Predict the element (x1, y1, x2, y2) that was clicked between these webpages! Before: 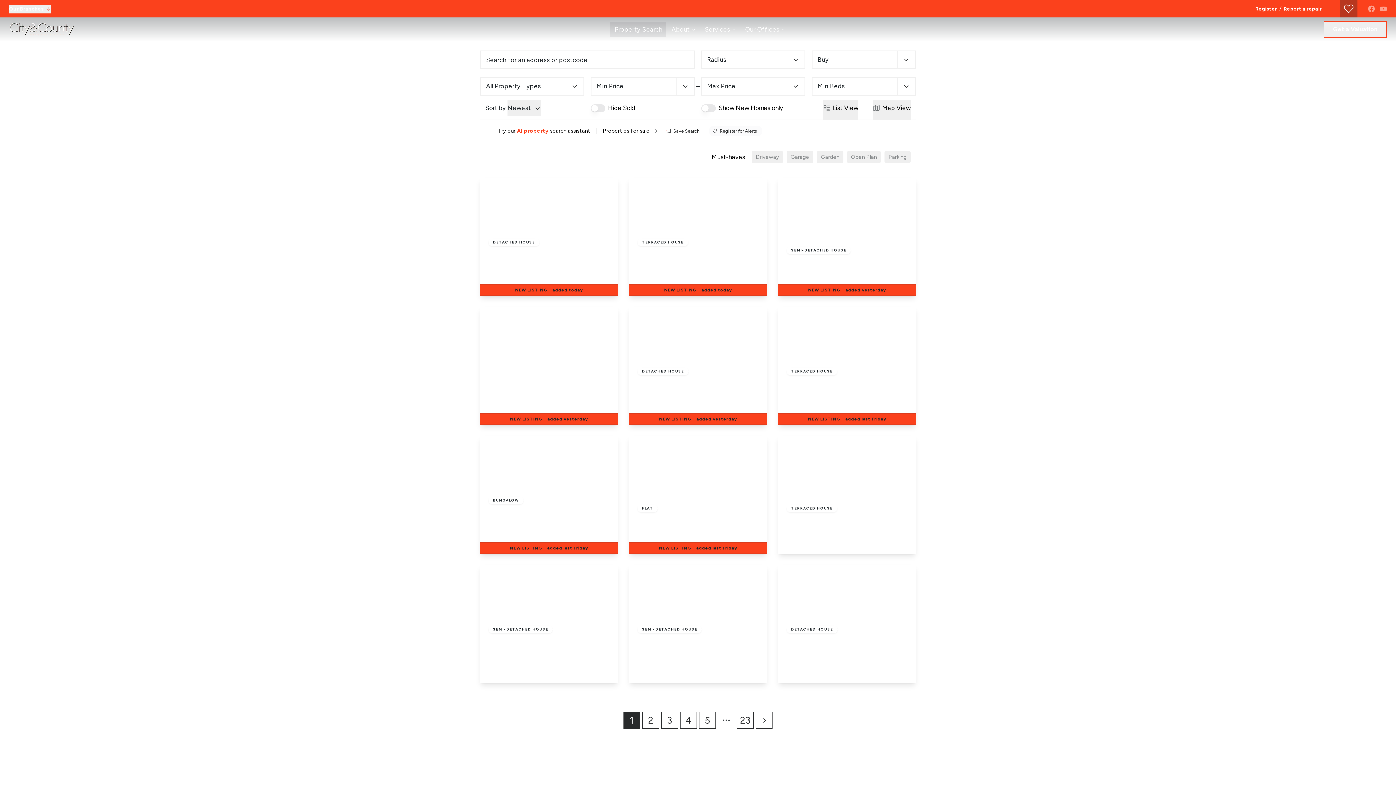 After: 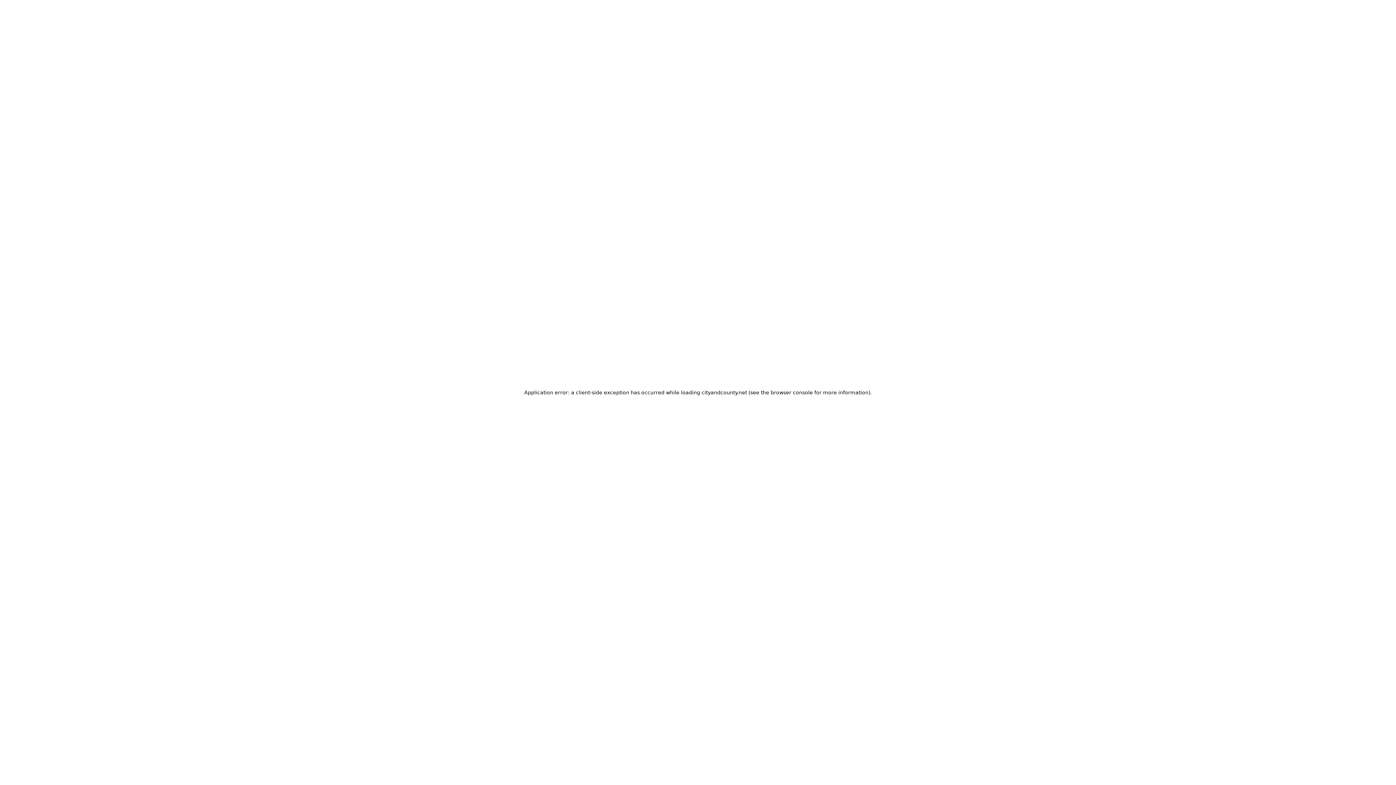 Action: label: Go to Next Page bbox: (756, 712, 772, 729)